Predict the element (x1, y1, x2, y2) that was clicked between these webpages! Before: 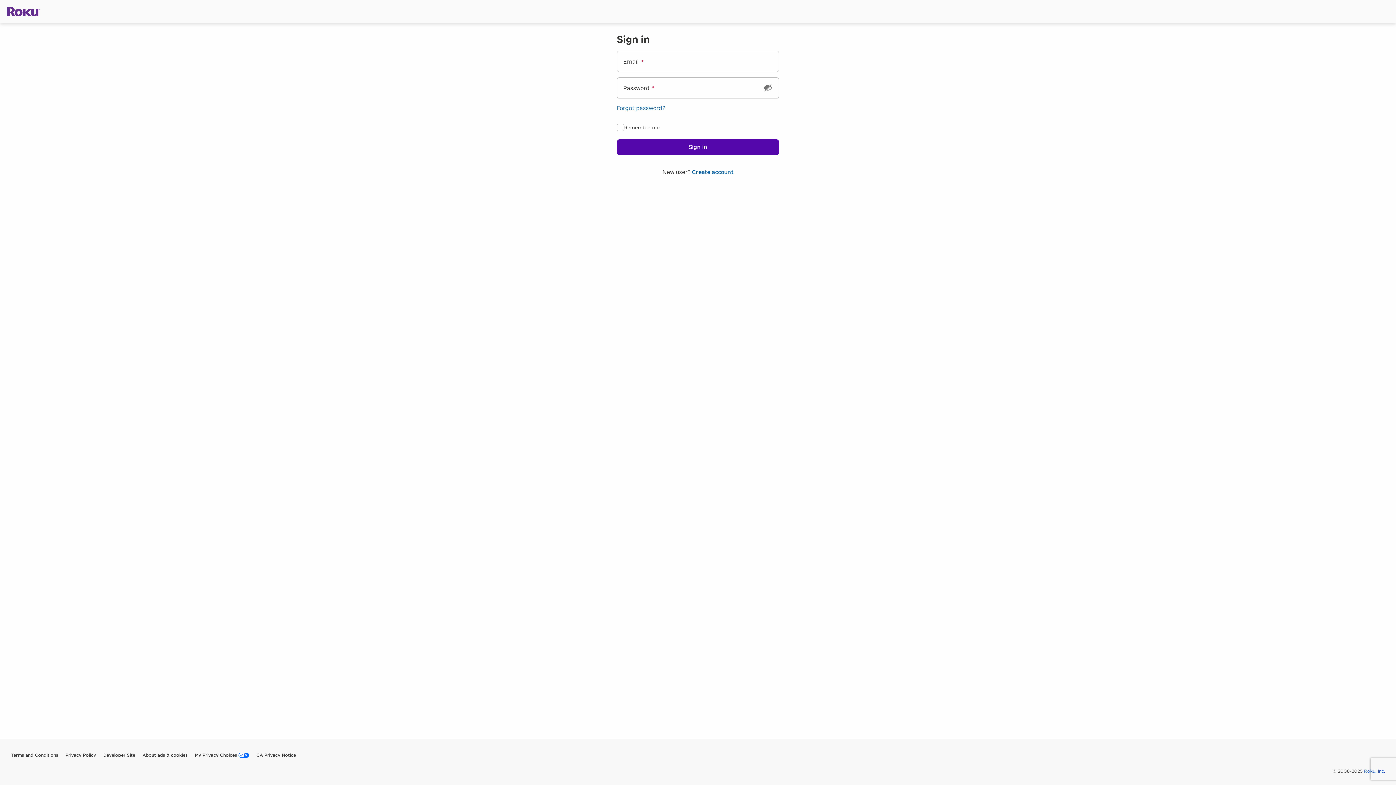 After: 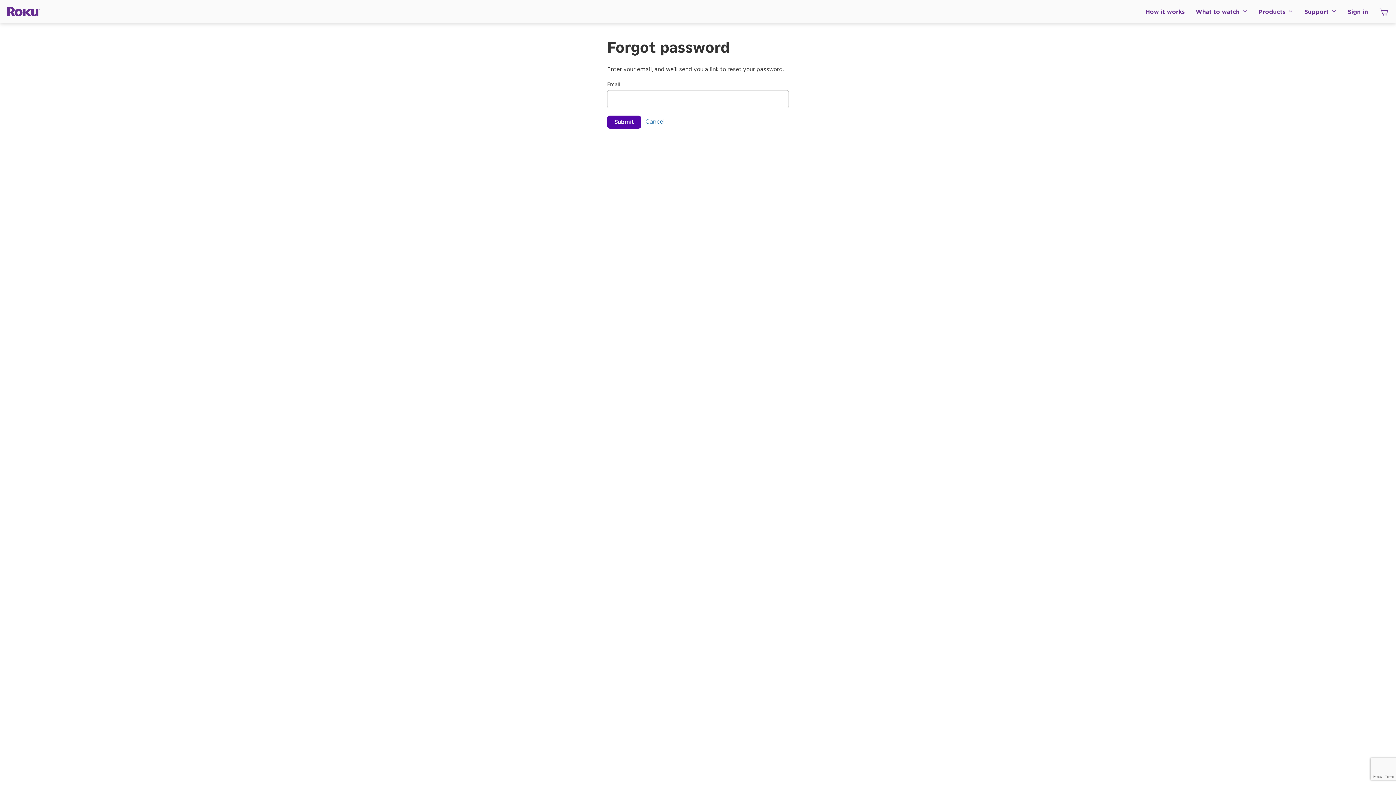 Action: bbox: (616, 105, 663, 111) label: Forgot password?